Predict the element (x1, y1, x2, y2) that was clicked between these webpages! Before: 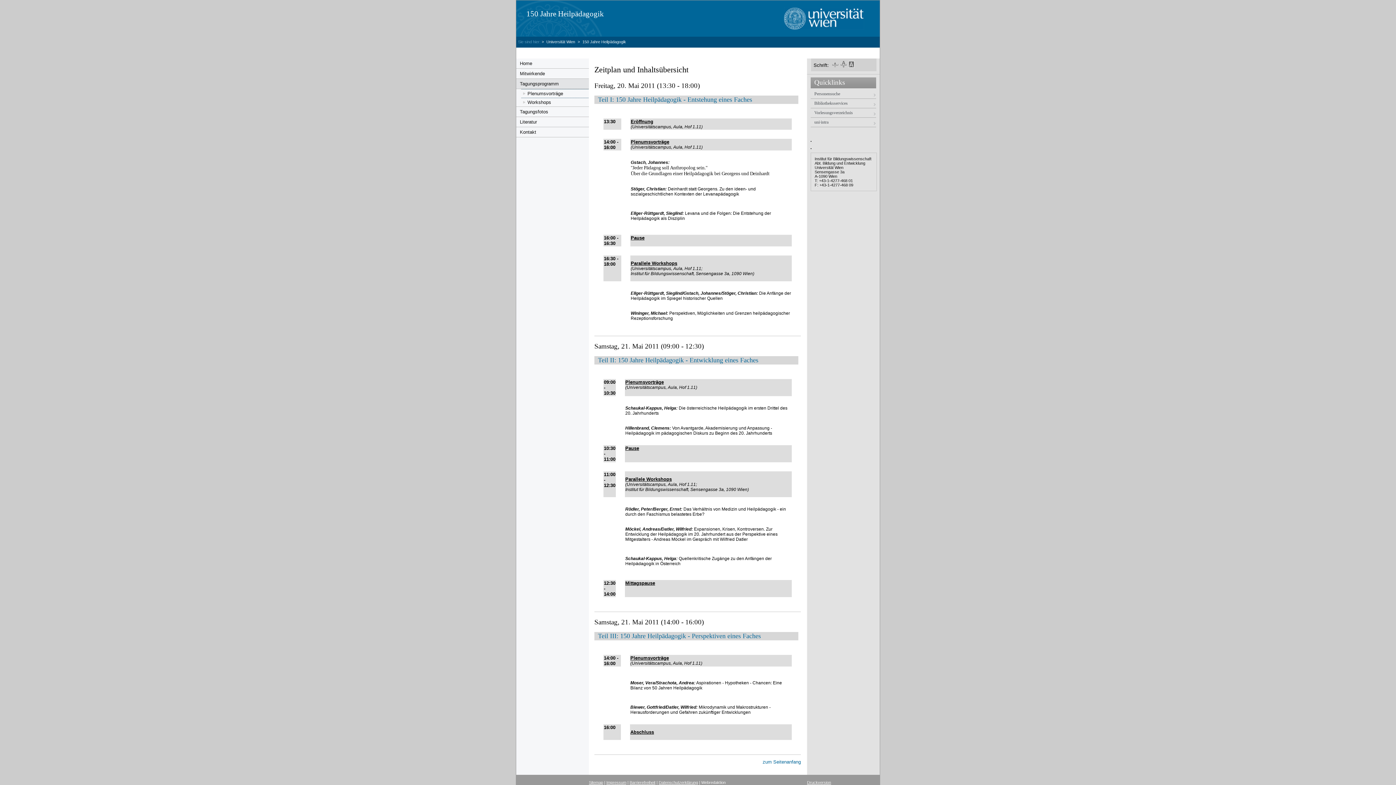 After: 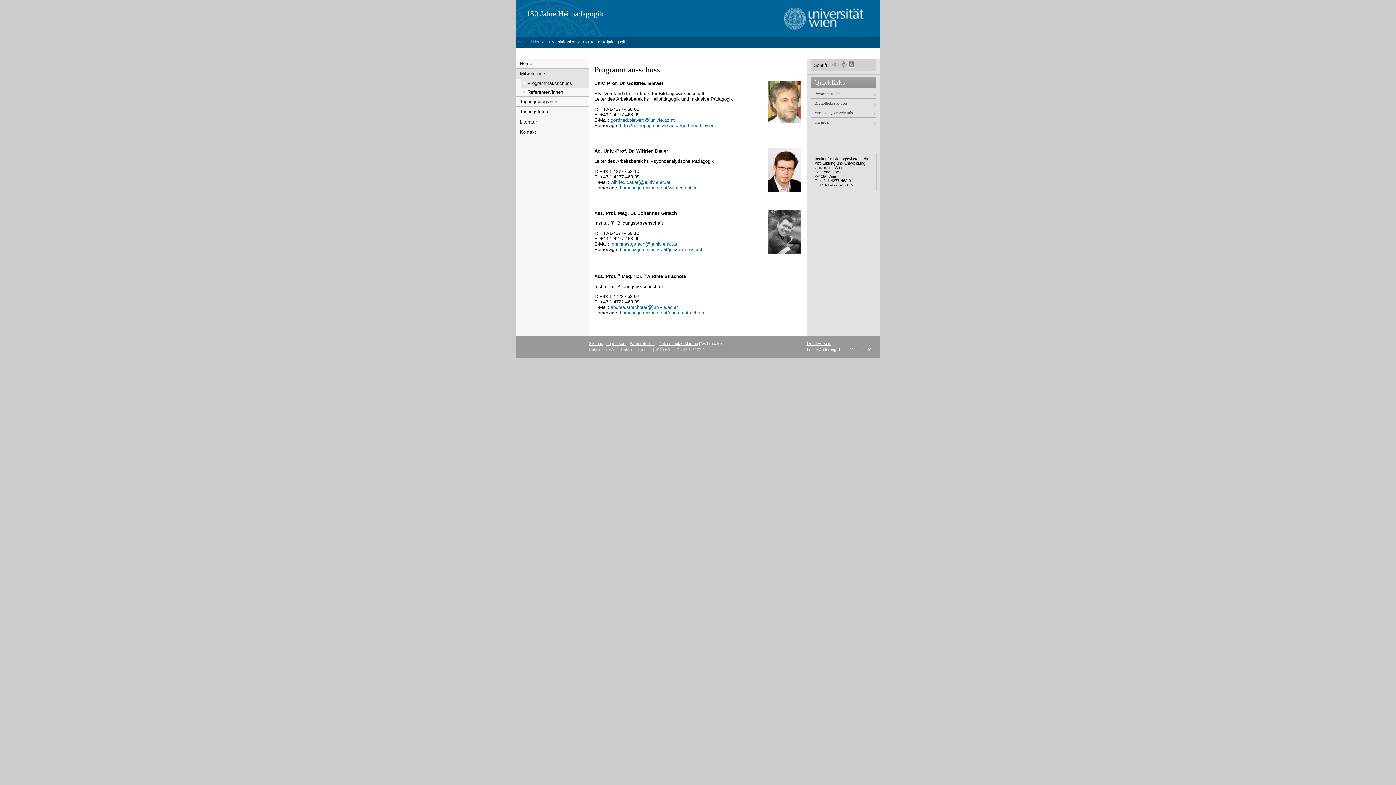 Action: bbox: (516, 68, 589, 78) label: Mitwirkende